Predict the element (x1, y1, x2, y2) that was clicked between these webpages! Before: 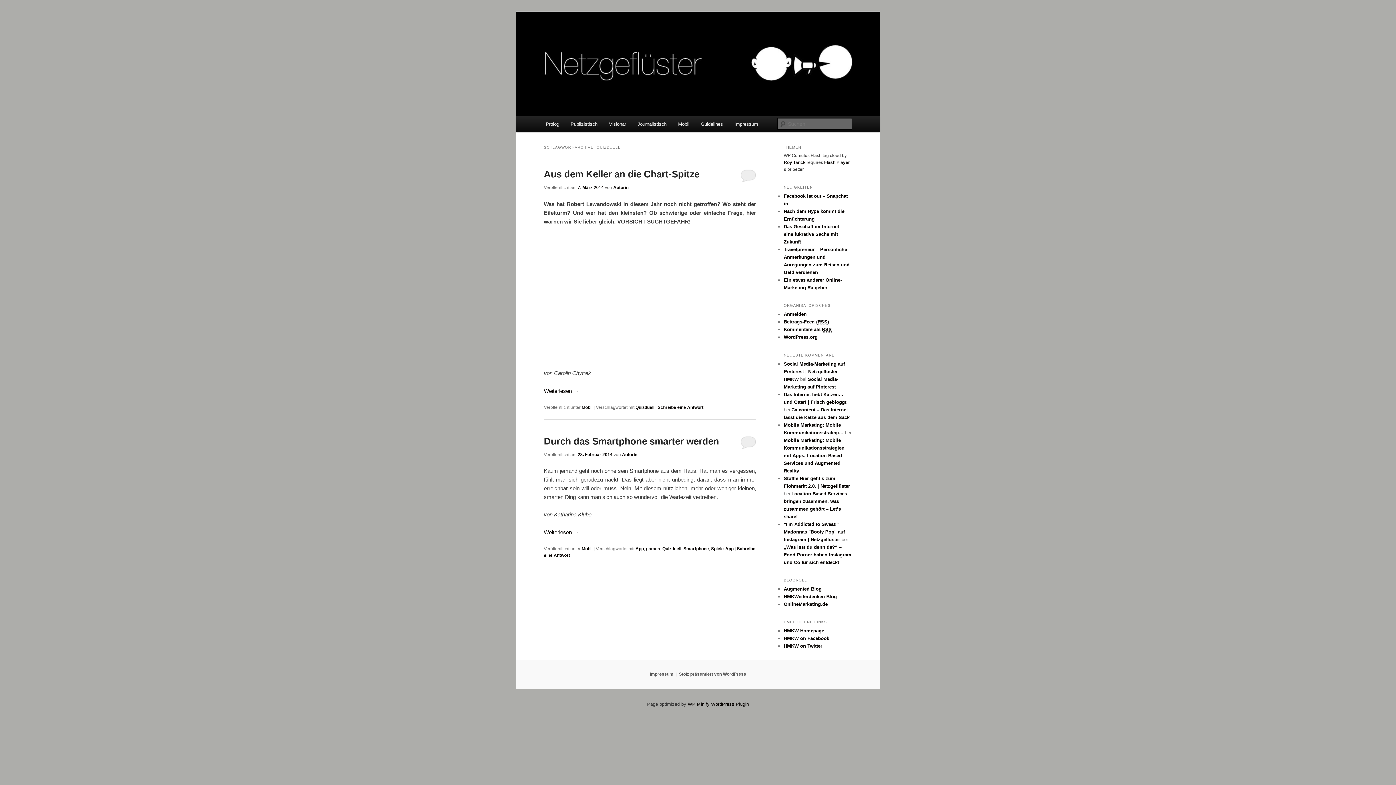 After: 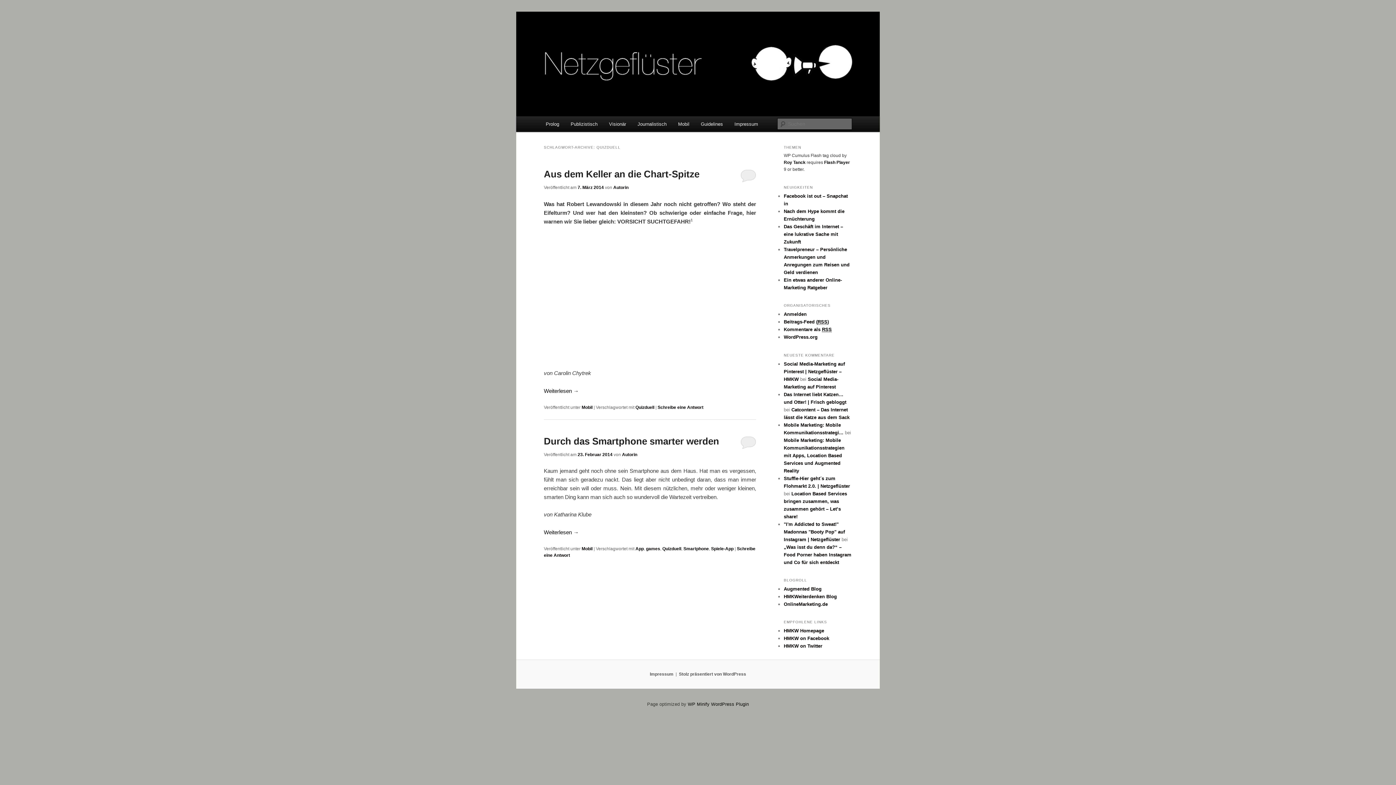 Action: bbox: (635, 405, 654, 410) label: Quizduell